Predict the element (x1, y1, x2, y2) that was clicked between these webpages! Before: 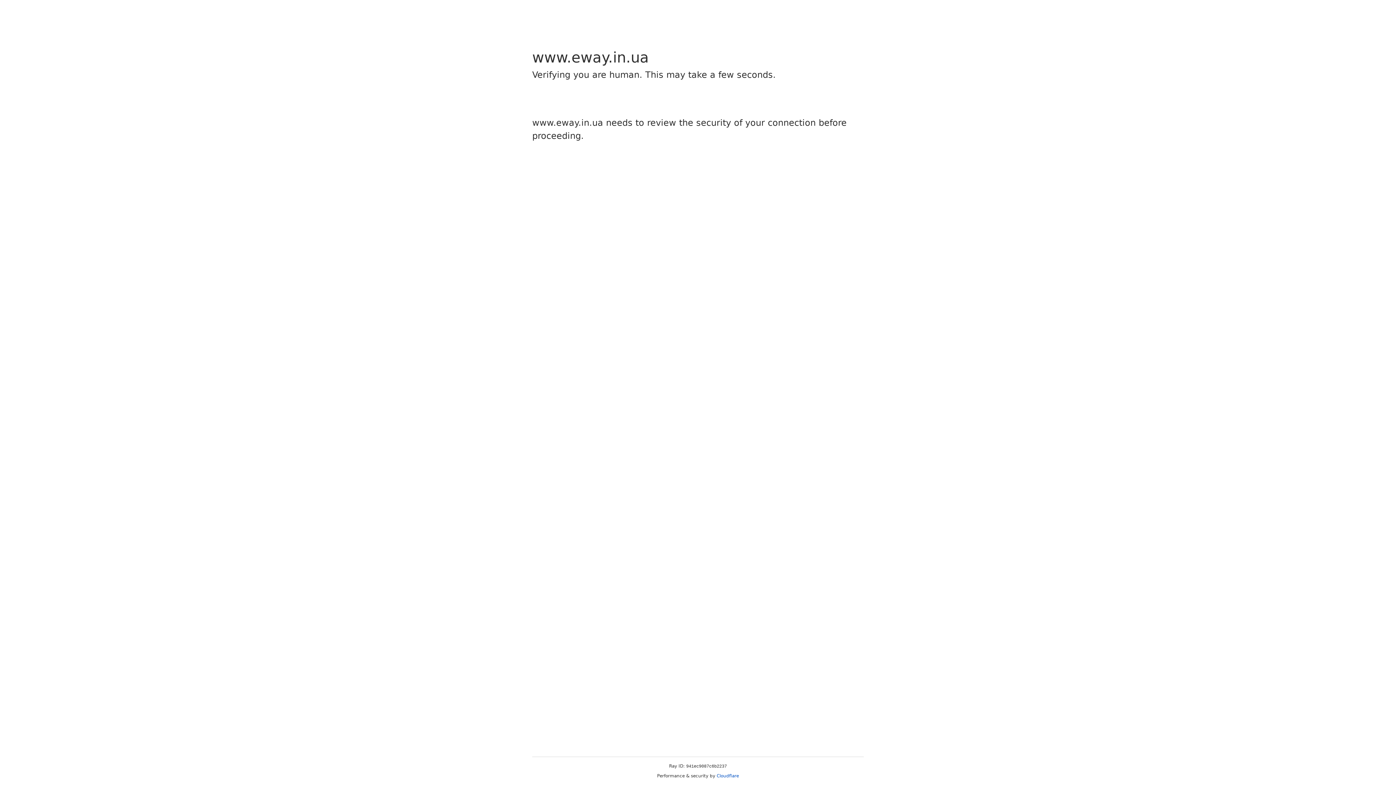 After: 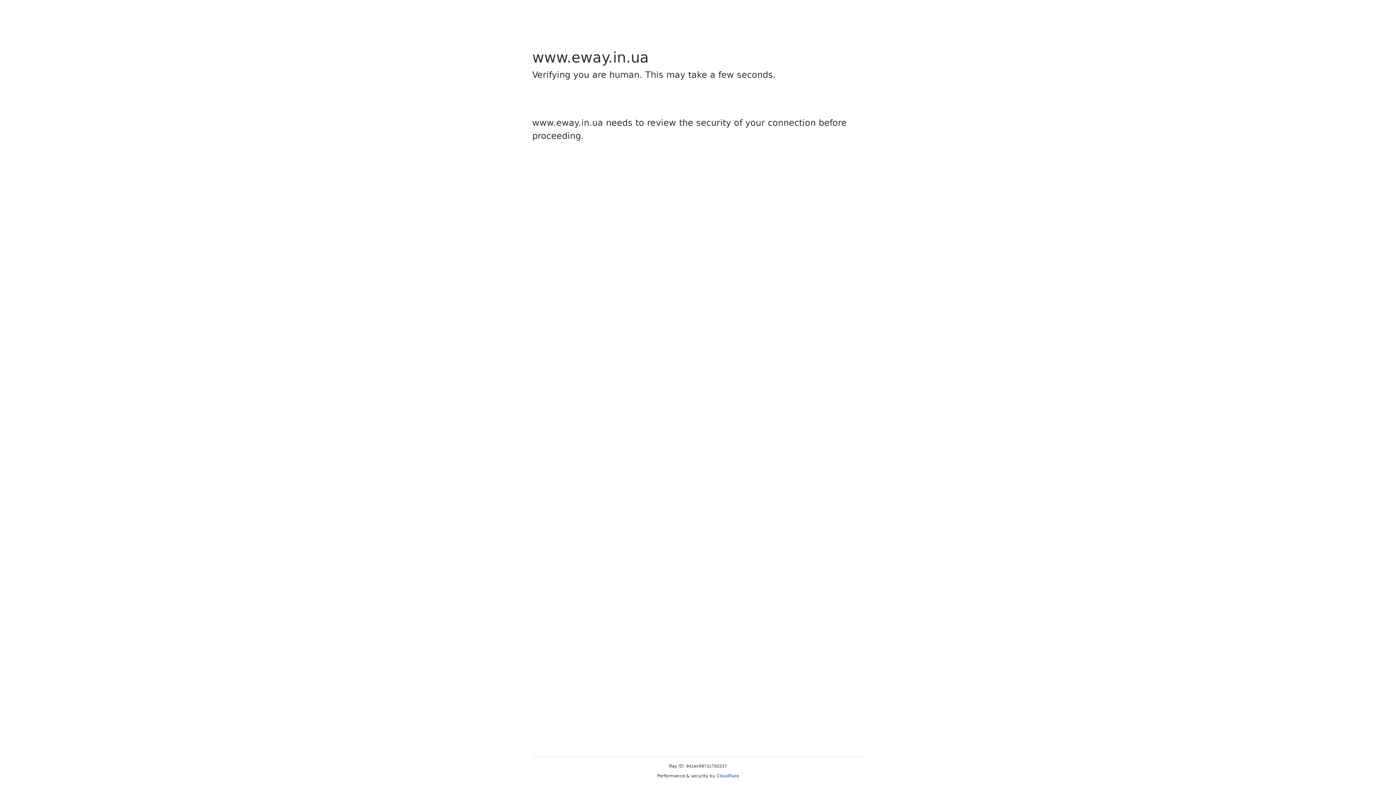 Action: label: Cloudflare bbox: (716, 773, 739, 778)